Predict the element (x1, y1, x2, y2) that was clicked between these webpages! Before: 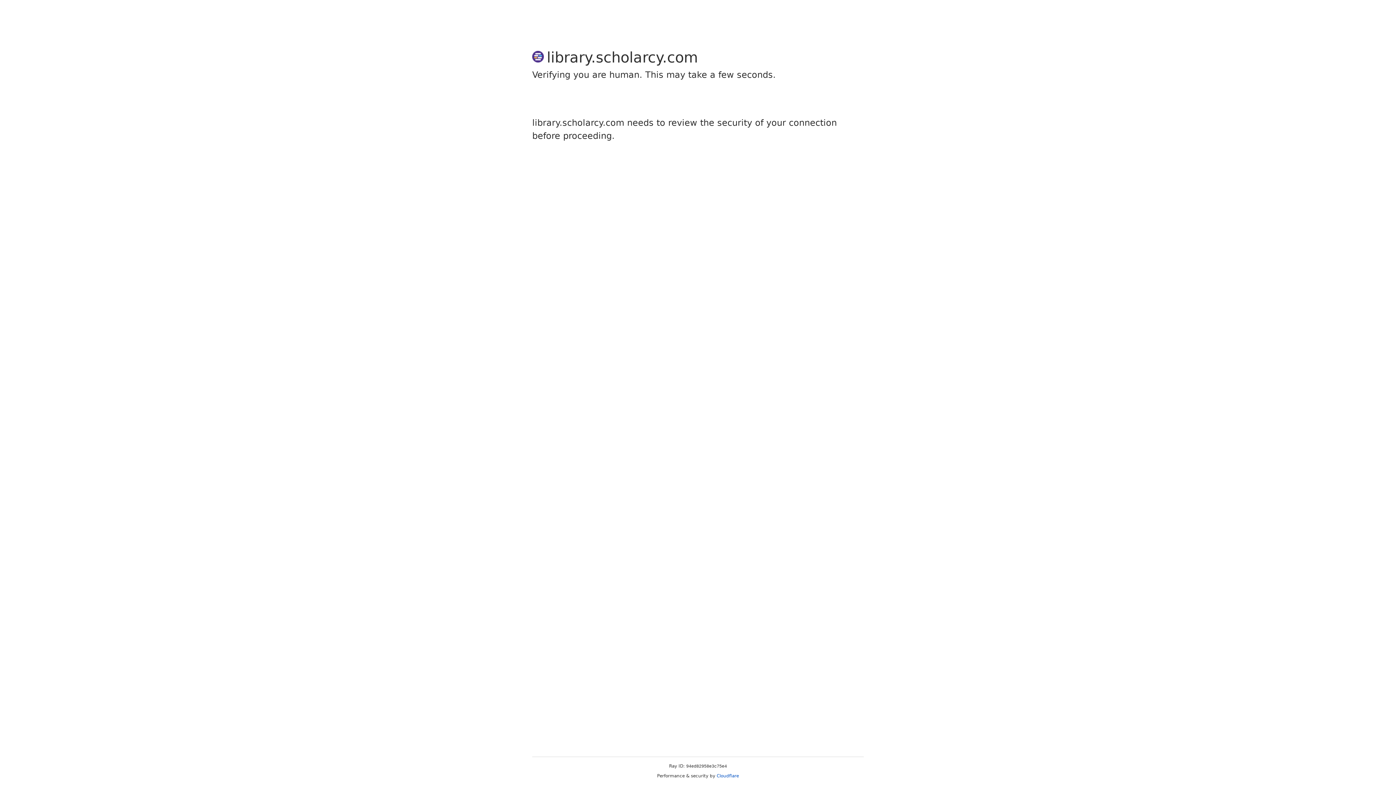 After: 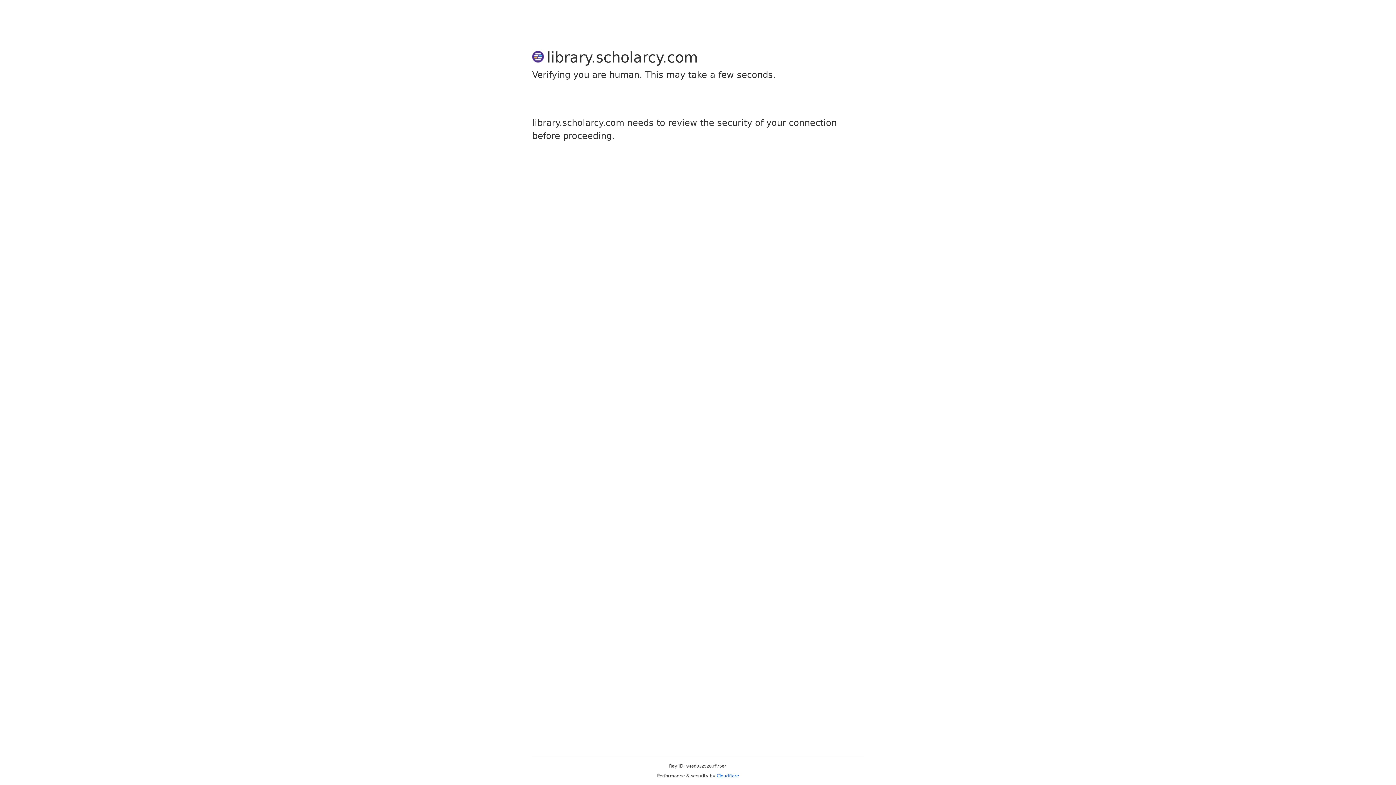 Action: label: Cloudflare bbox: (716, 773, 739, 778)